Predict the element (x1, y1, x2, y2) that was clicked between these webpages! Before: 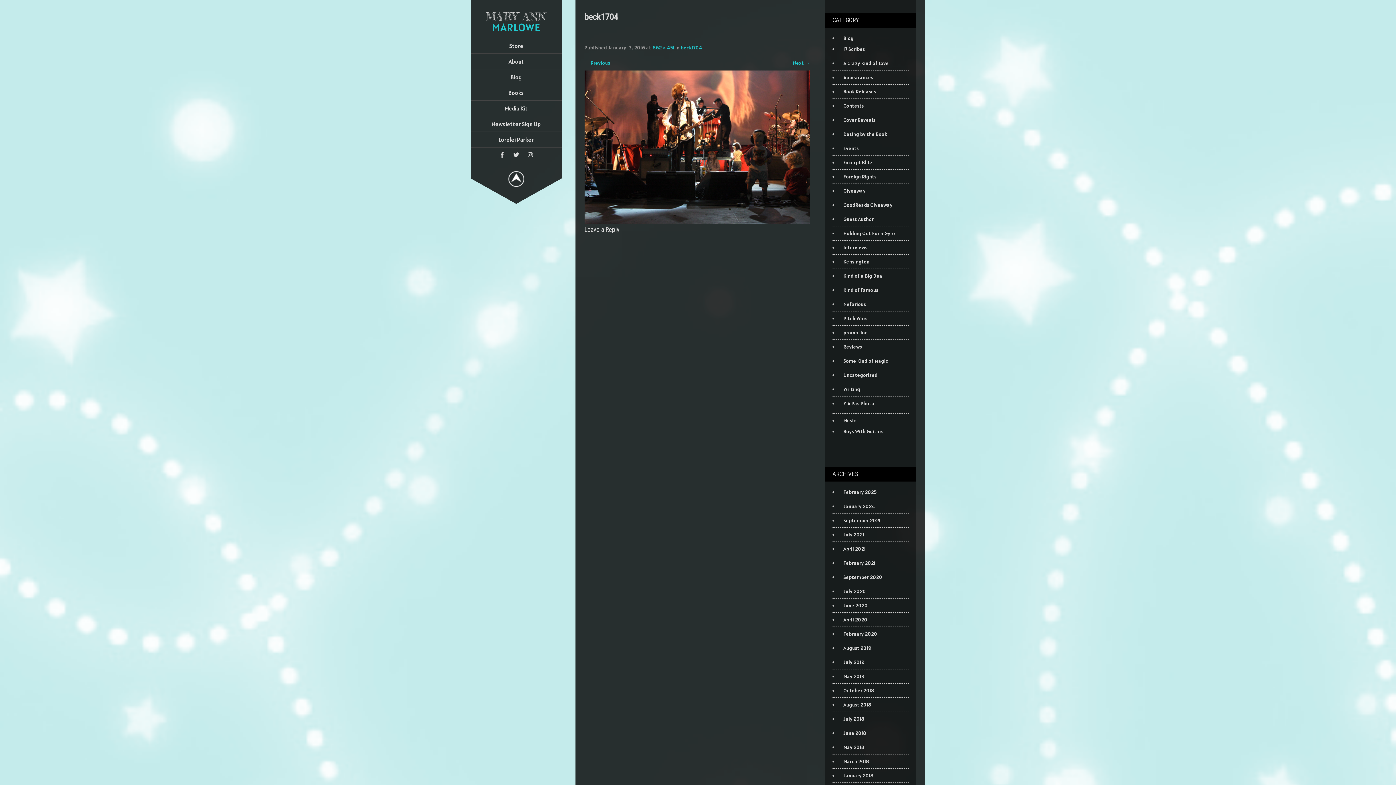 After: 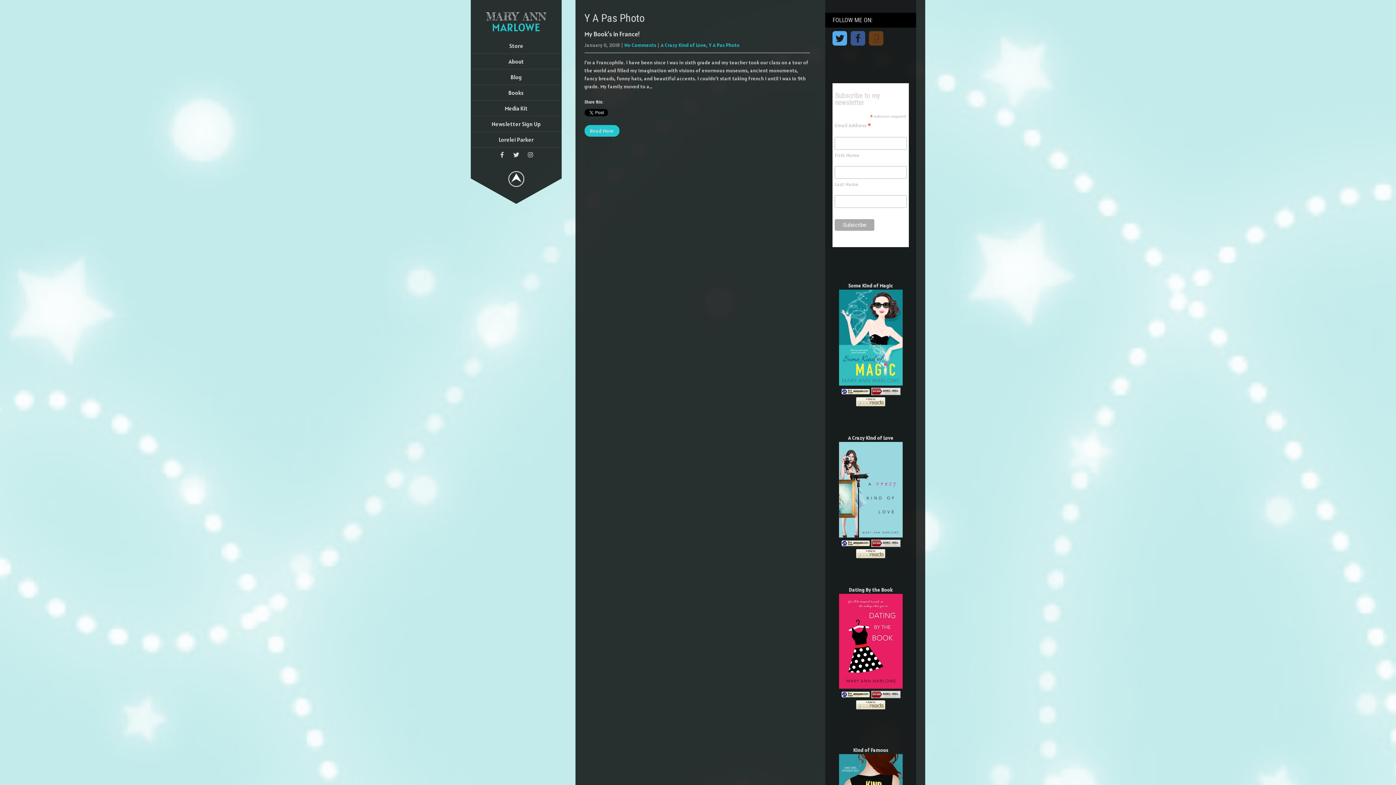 Action: label: Y A Pas Photo bbox: (840, 400, 874, 406)